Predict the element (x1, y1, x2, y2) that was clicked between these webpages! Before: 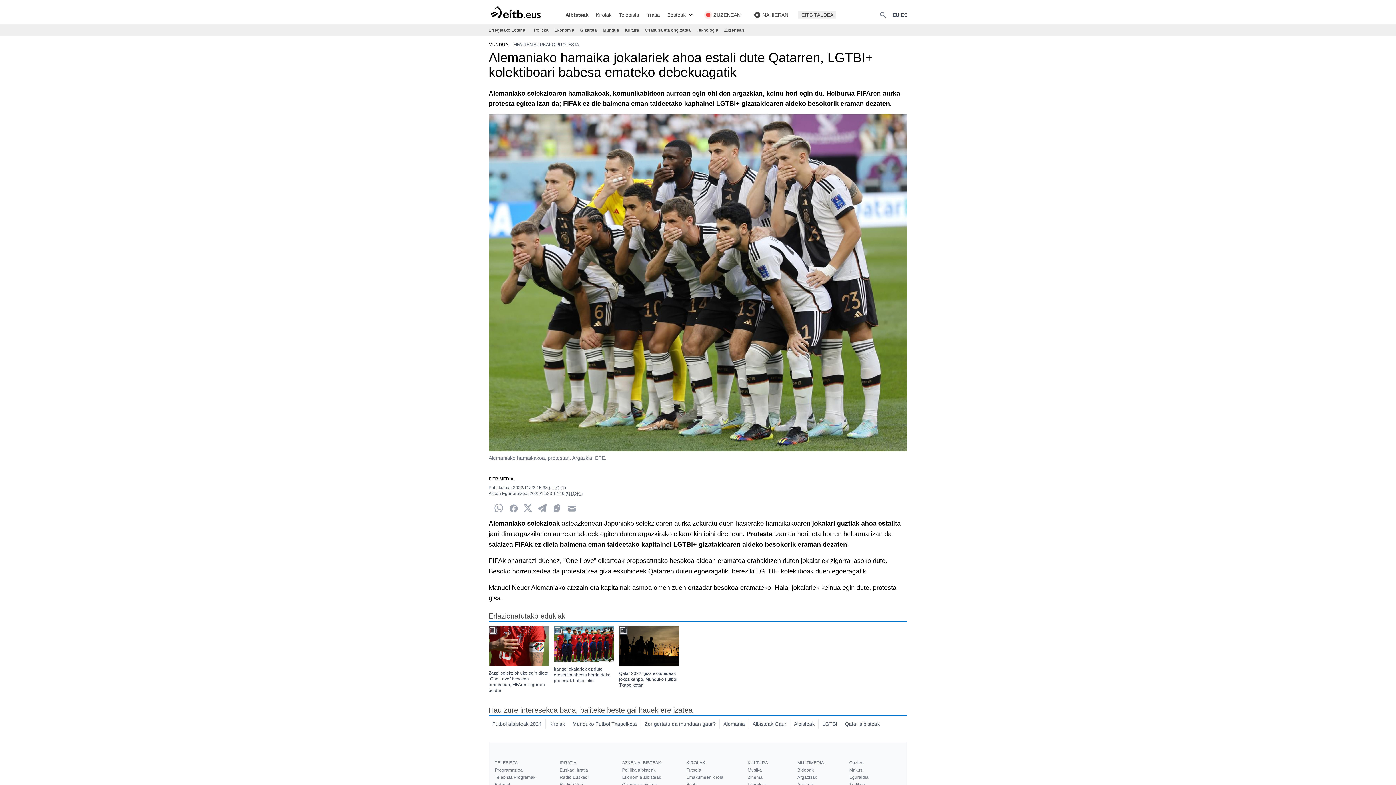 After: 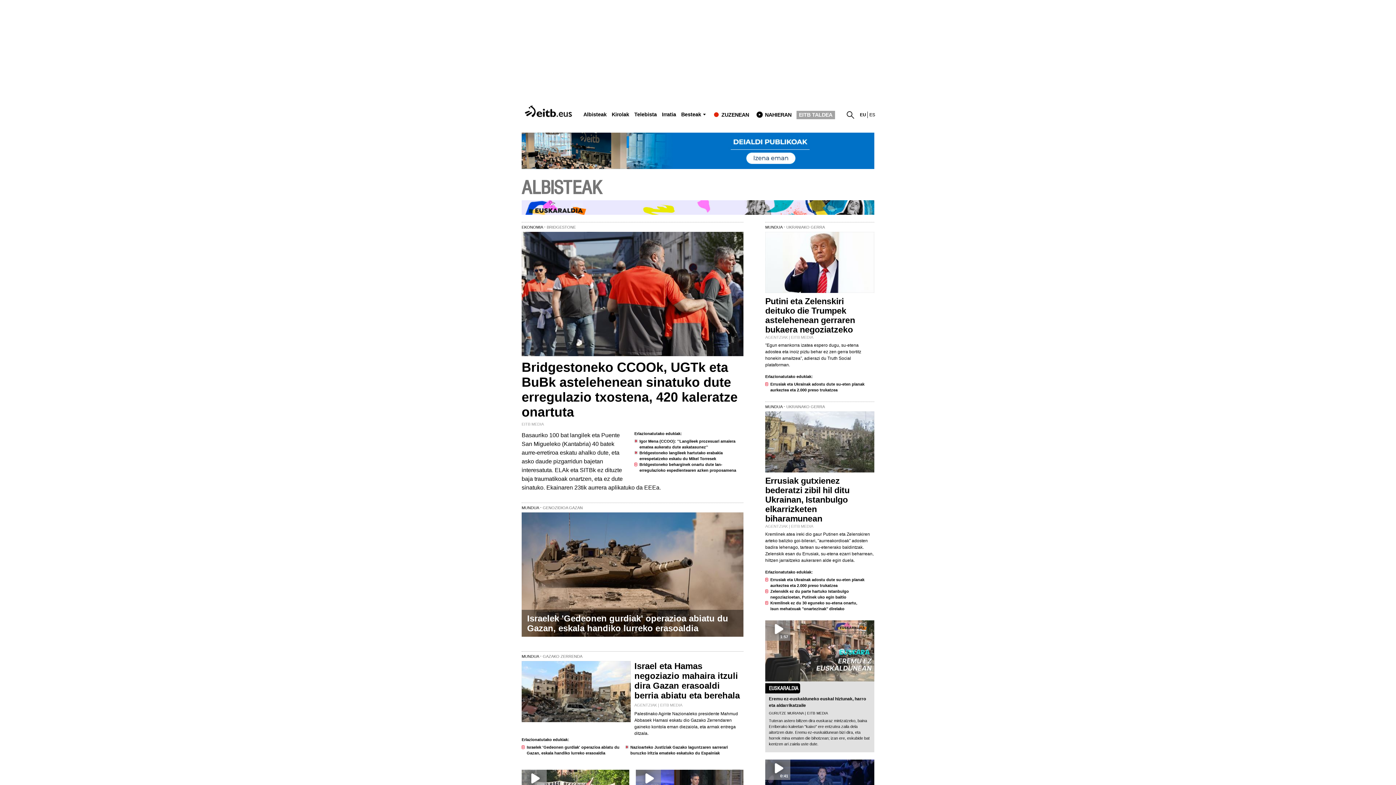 Action: bbox: (488, 5, 544, 18)